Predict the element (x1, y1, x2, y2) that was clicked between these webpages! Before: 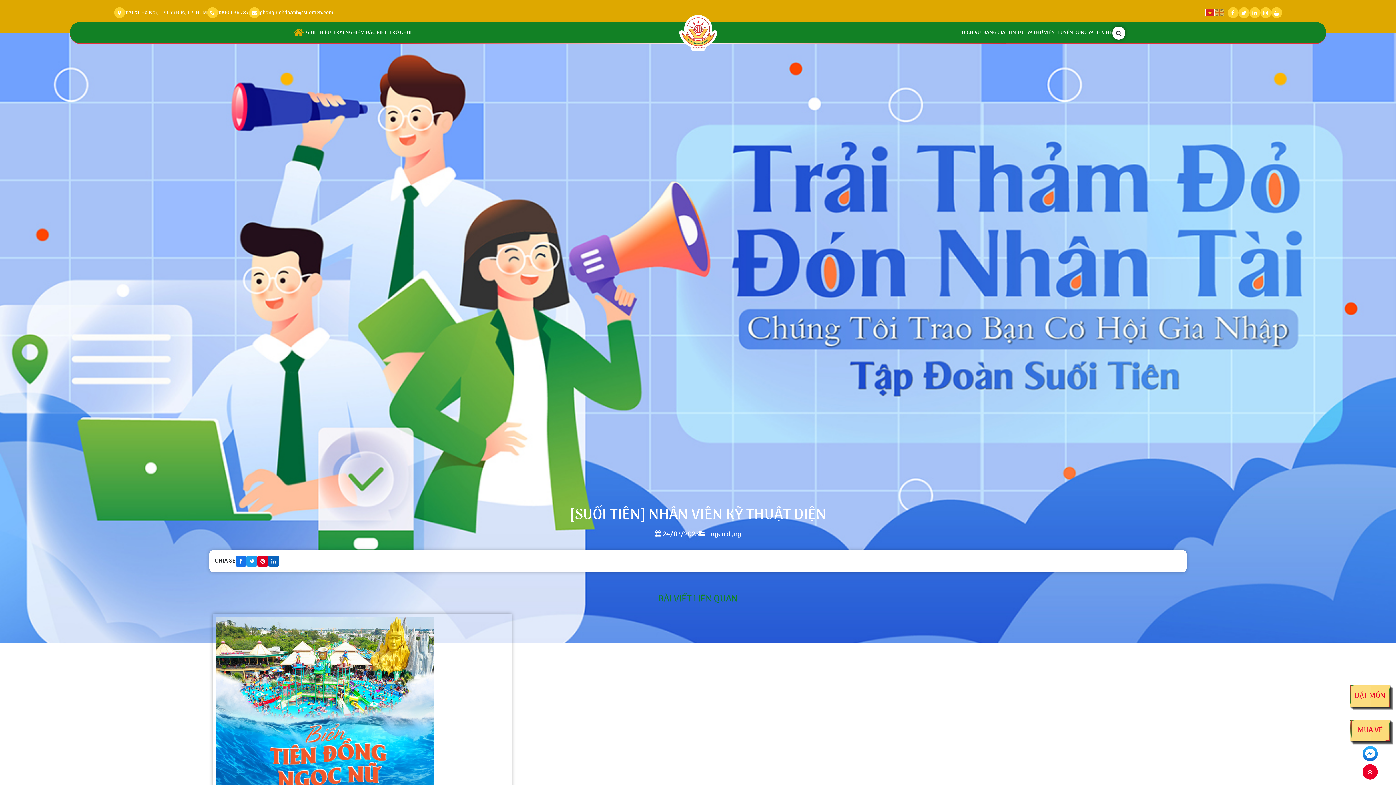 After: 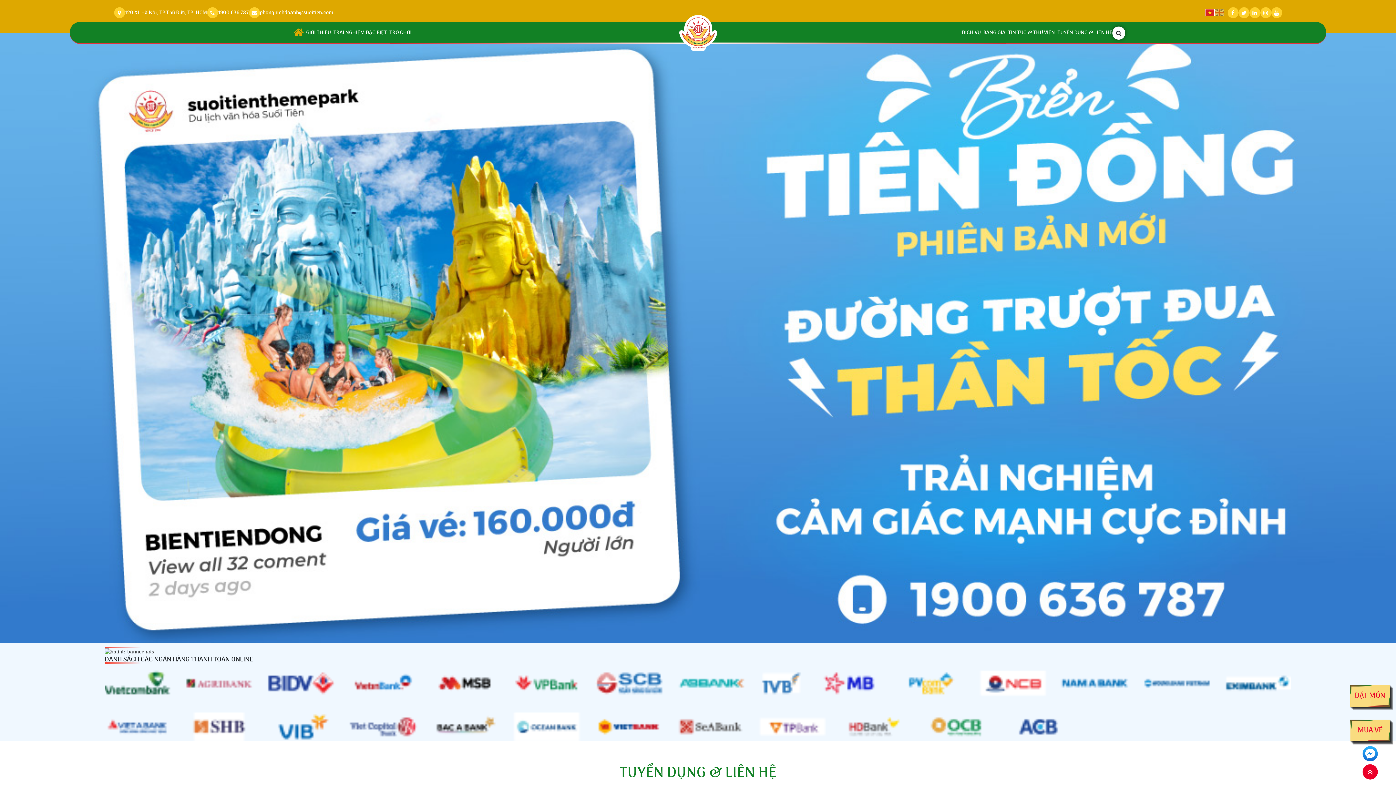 Action: label: TUYỂN DỤNG & LIÊN HỆ bbox: (1057, 29, 1112, 36)